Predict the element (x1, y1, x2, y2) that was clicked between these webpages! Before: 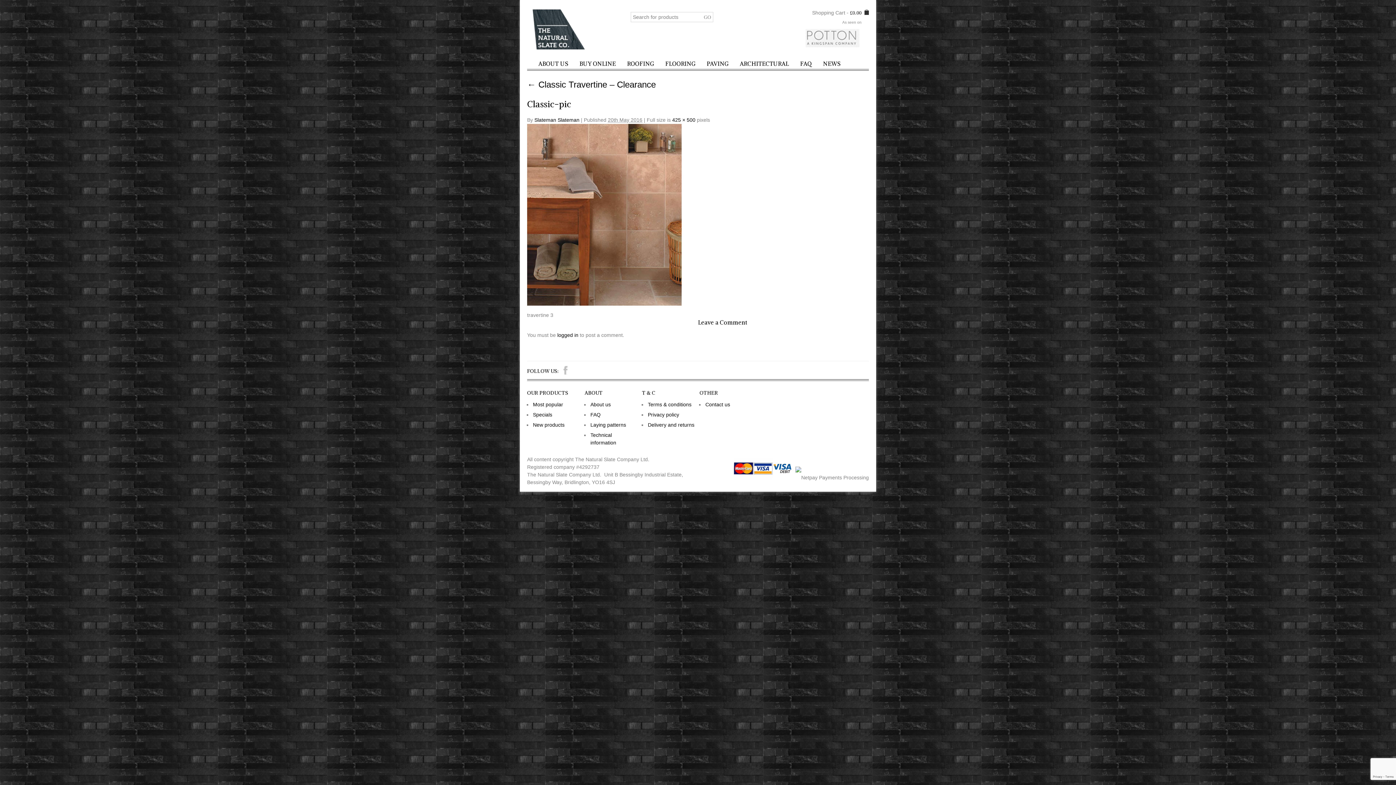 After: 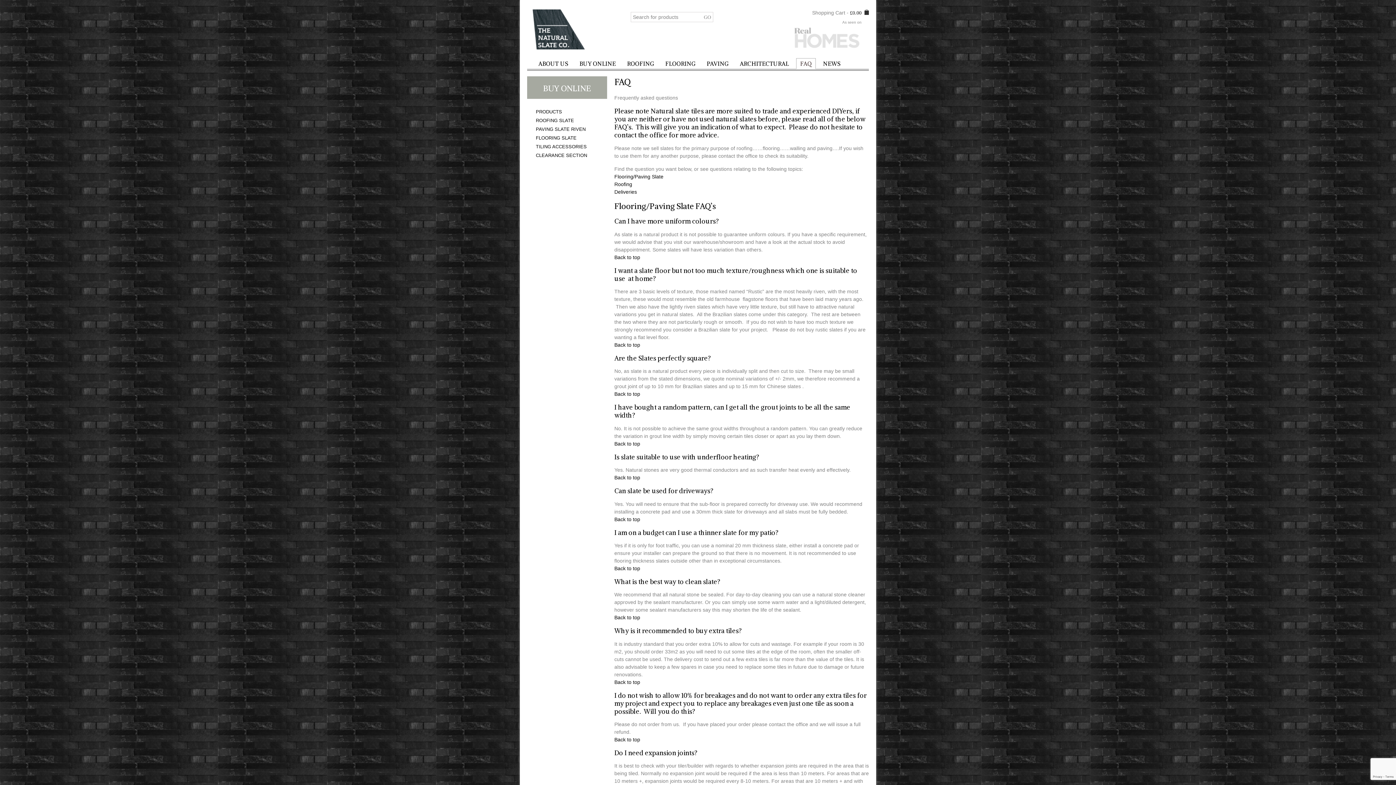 Action: bbox: (796, 58, 815, 69) label: FAQ